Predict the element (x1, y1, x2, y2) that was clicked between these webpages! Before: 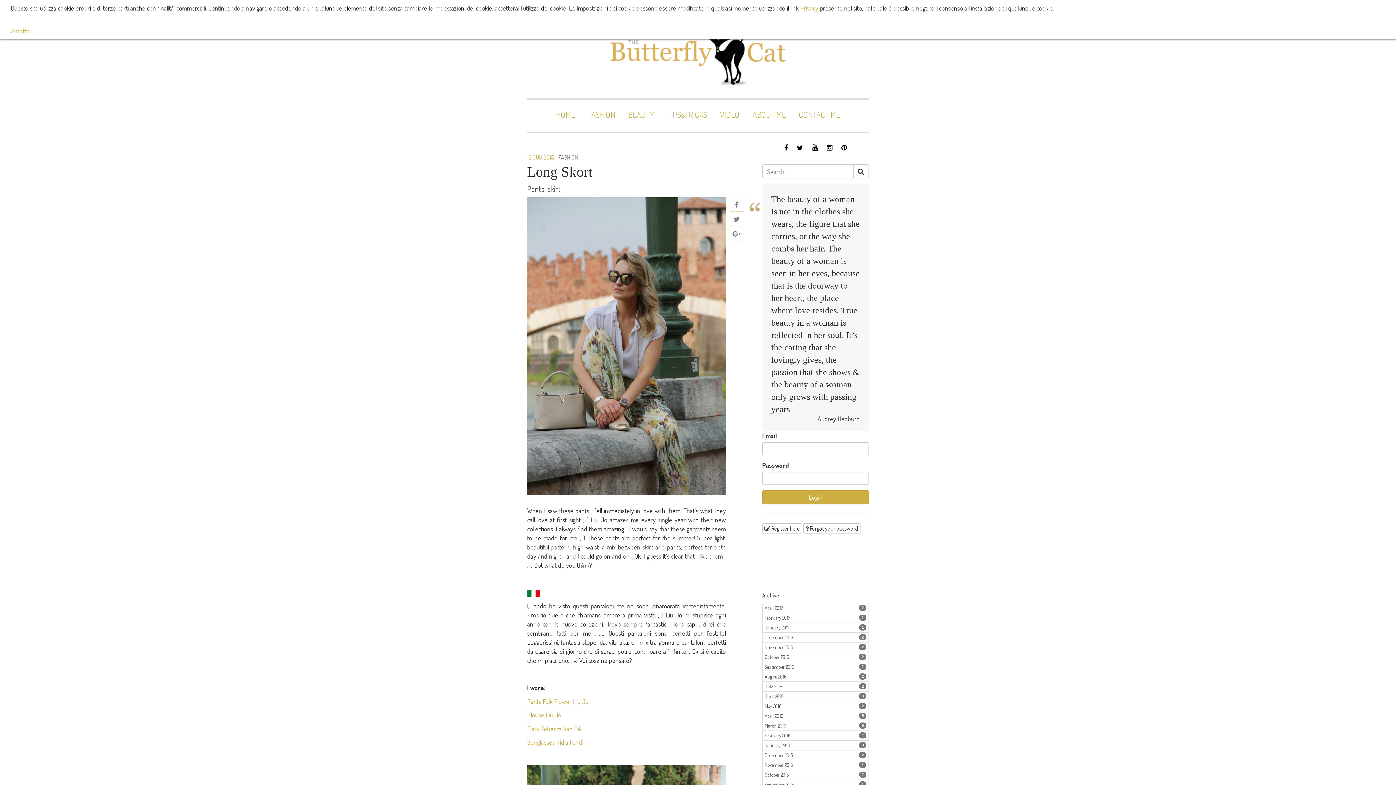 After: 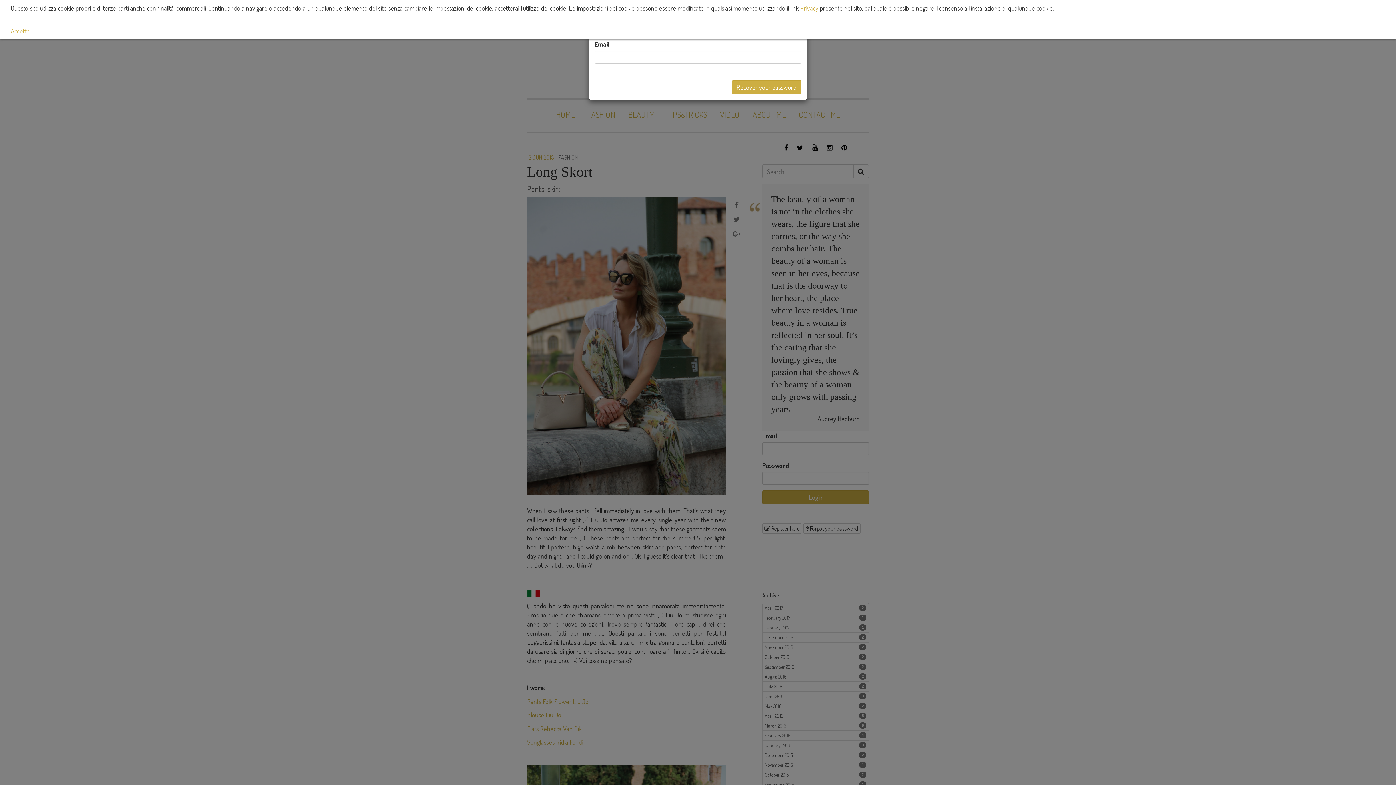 Action: bbox: (803, 523, 860, 533) label:  Forgot your password